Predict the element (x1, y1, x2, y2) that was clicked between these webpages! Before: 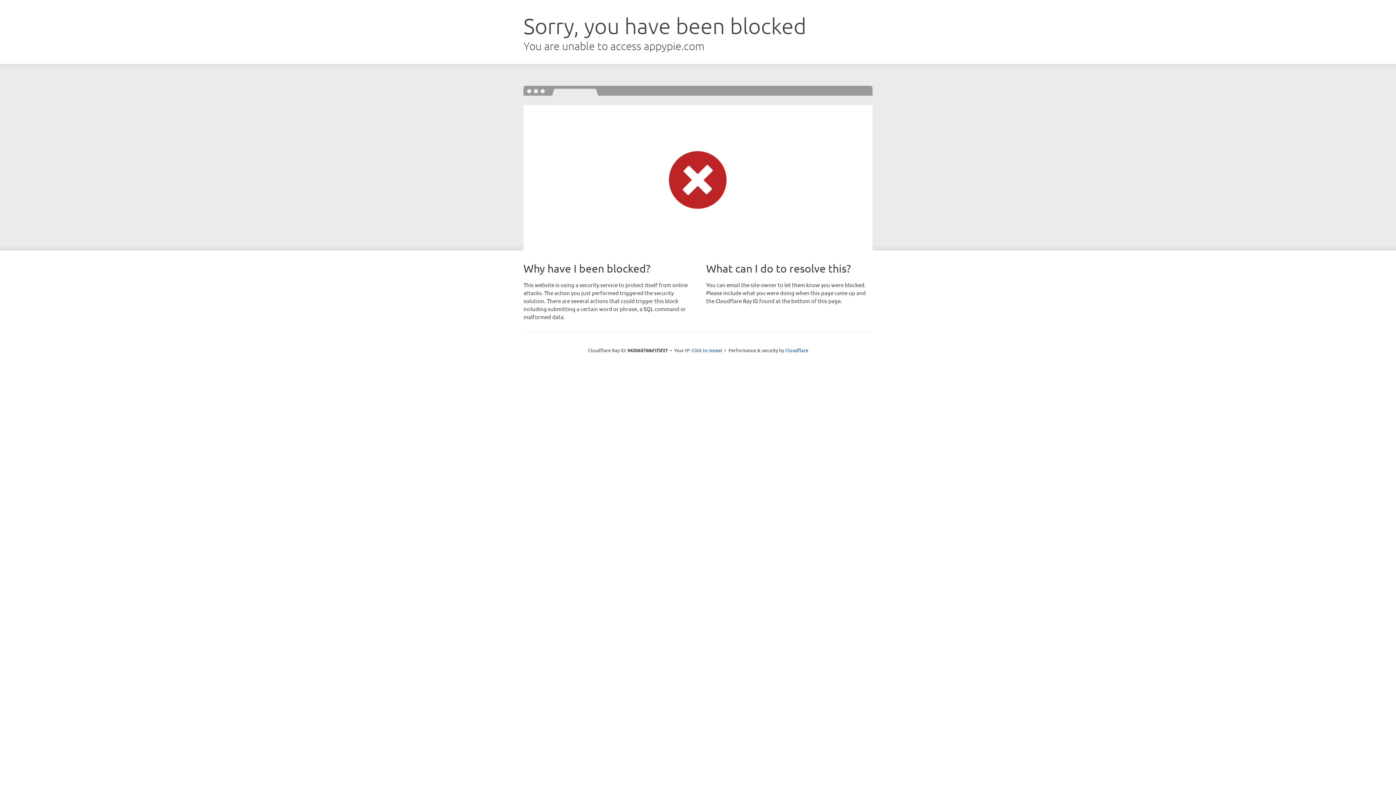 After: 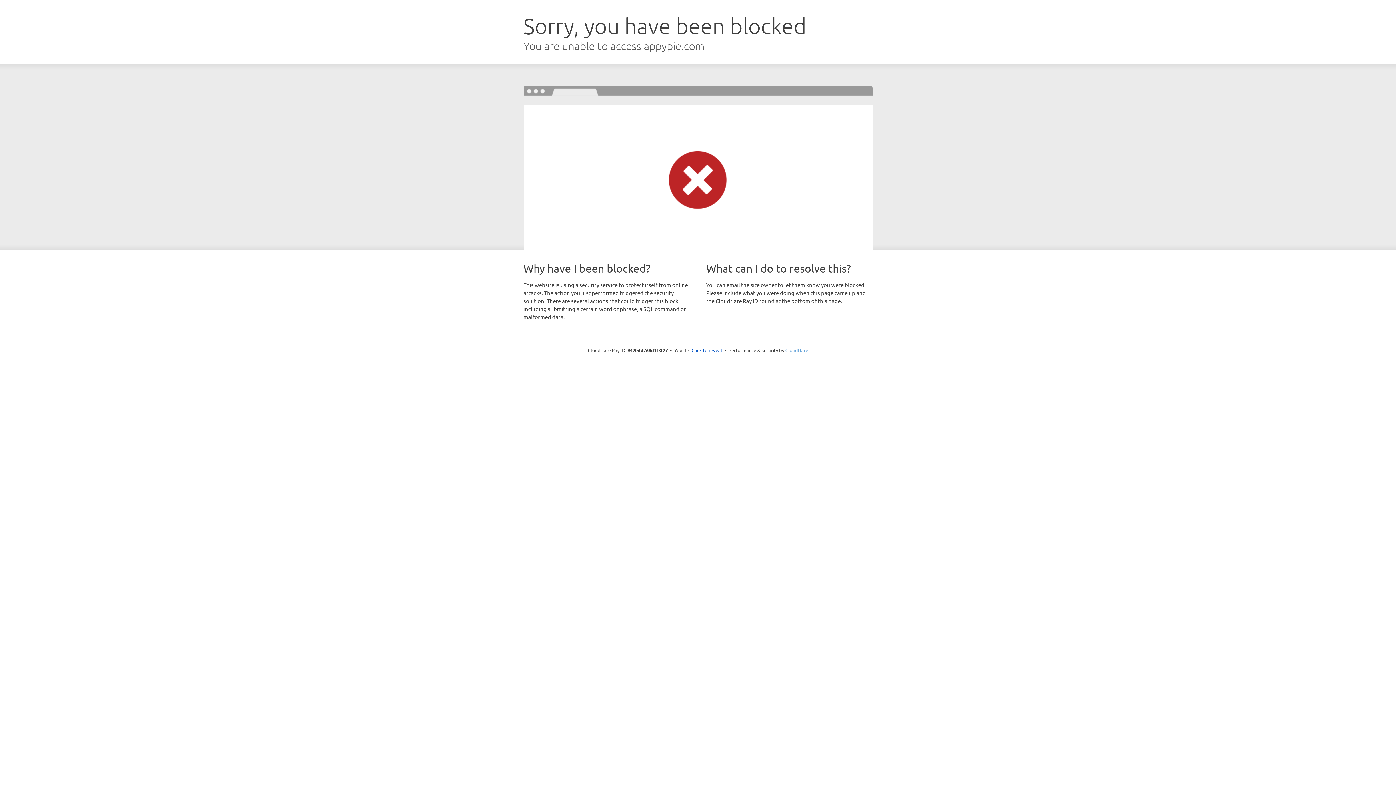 Action: bbox: (785, 347, 808, 353) label: Cloudflare